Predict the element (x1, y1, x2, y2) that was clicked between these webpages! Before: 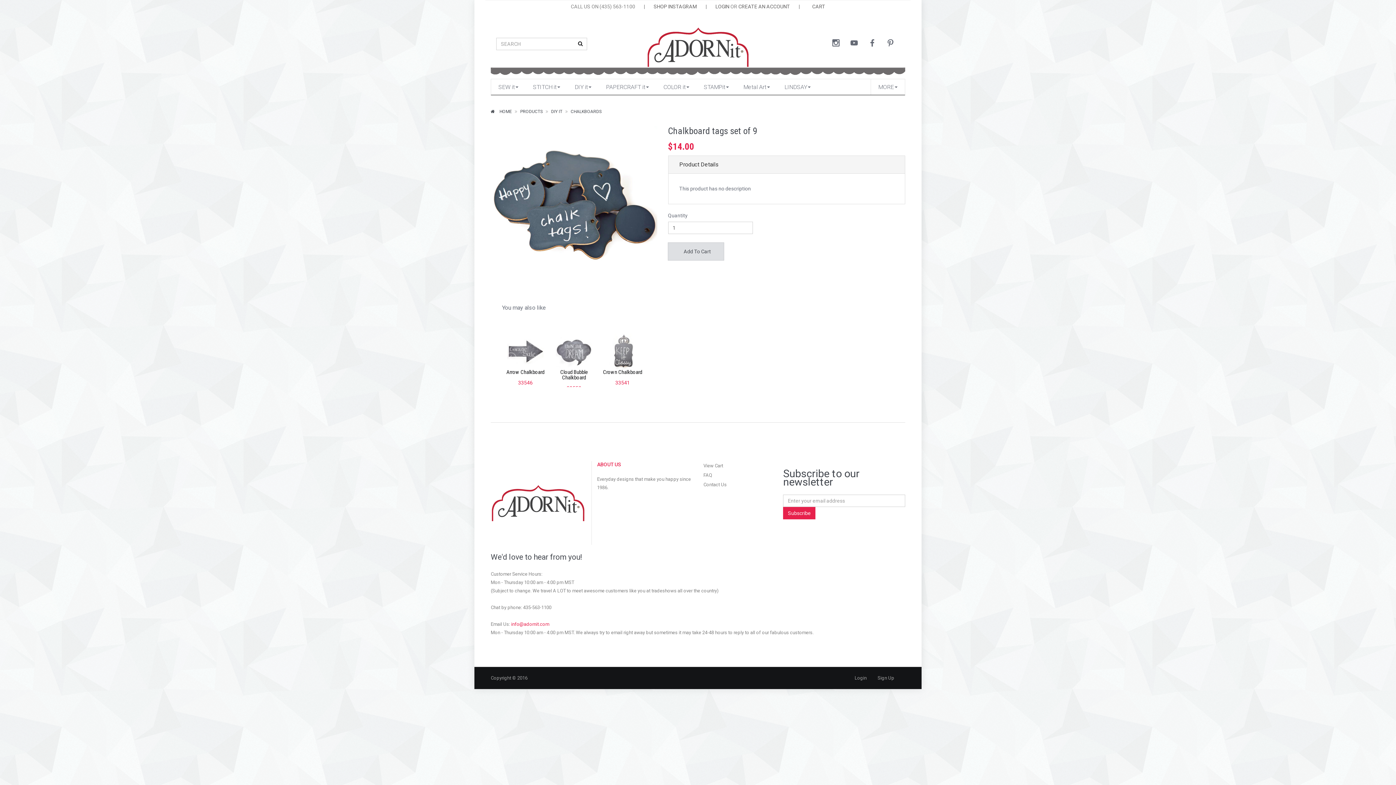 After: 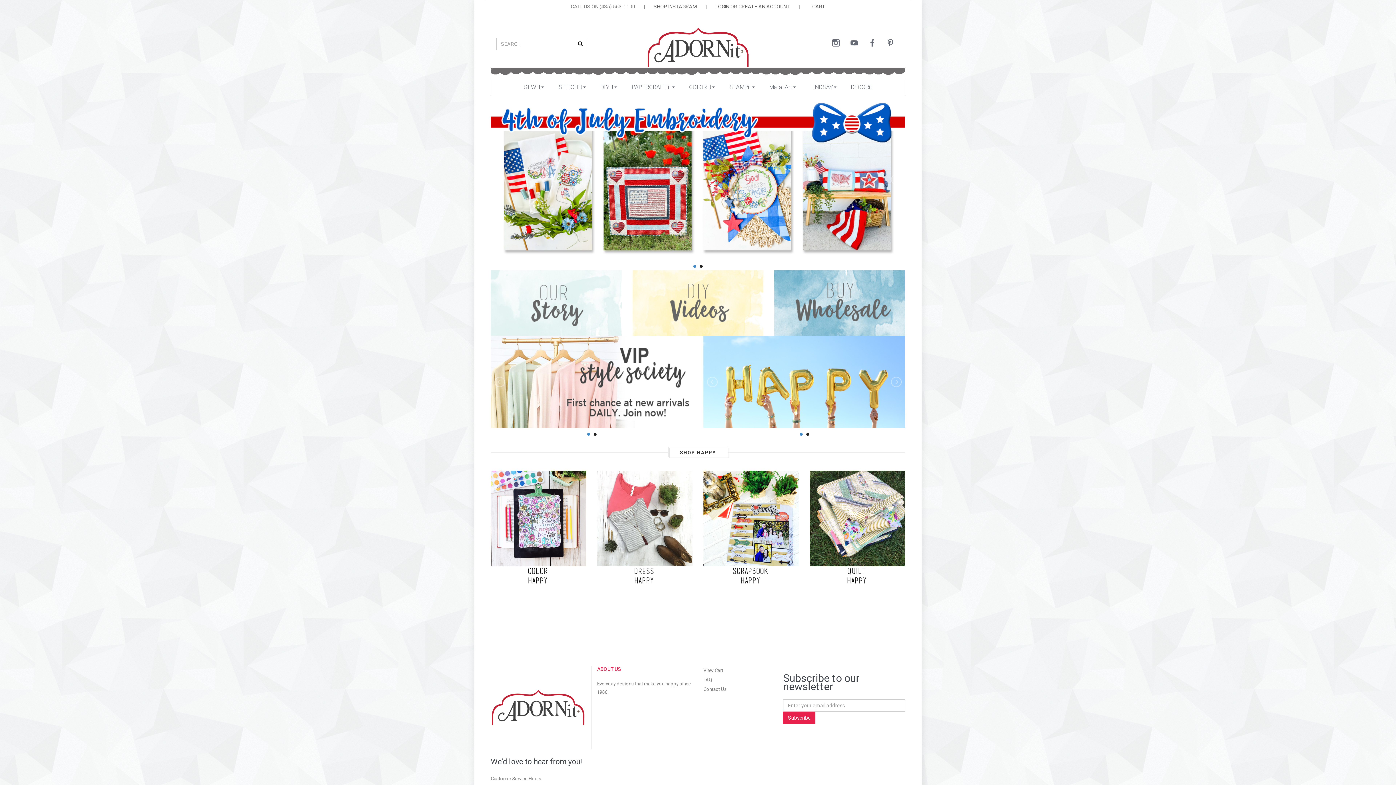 Action: bbox: (646, 27, 750, 66)